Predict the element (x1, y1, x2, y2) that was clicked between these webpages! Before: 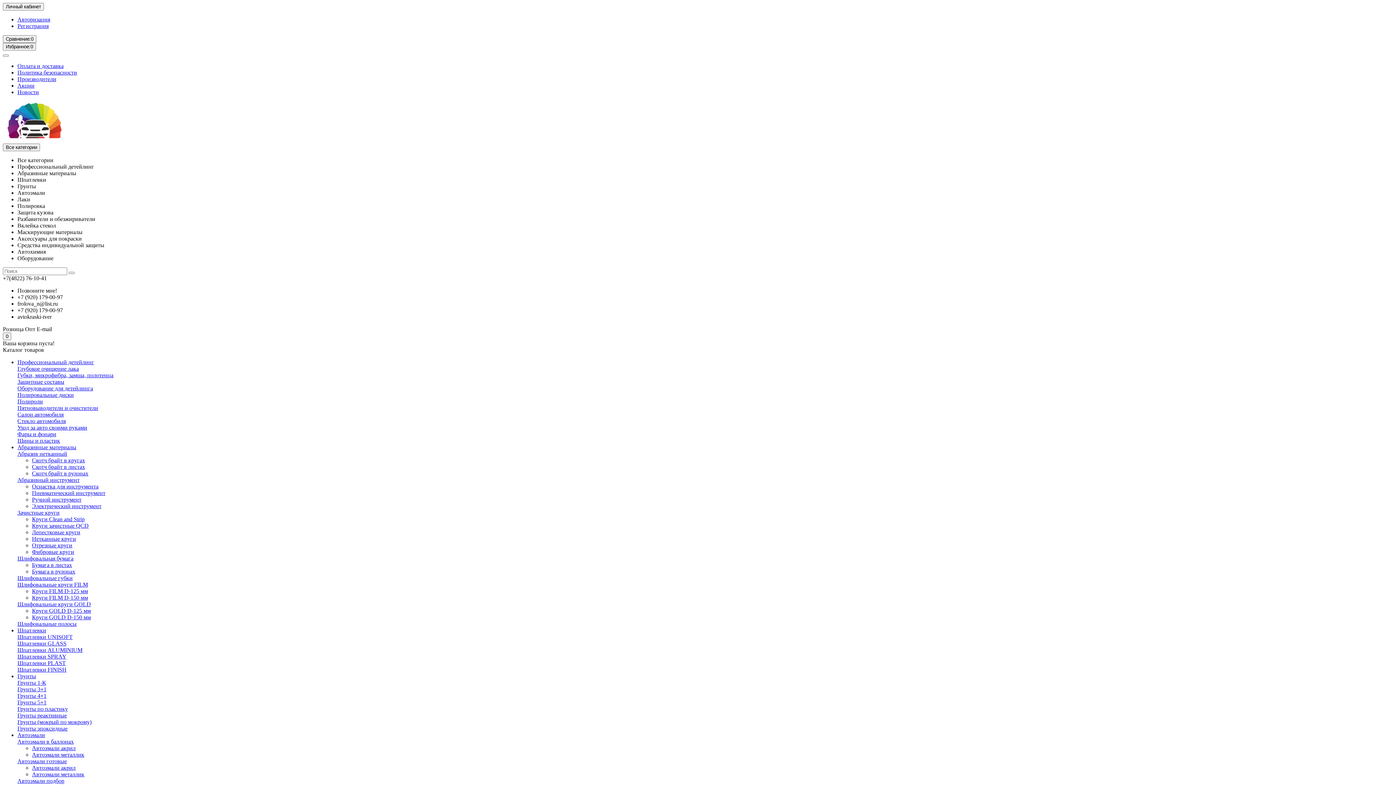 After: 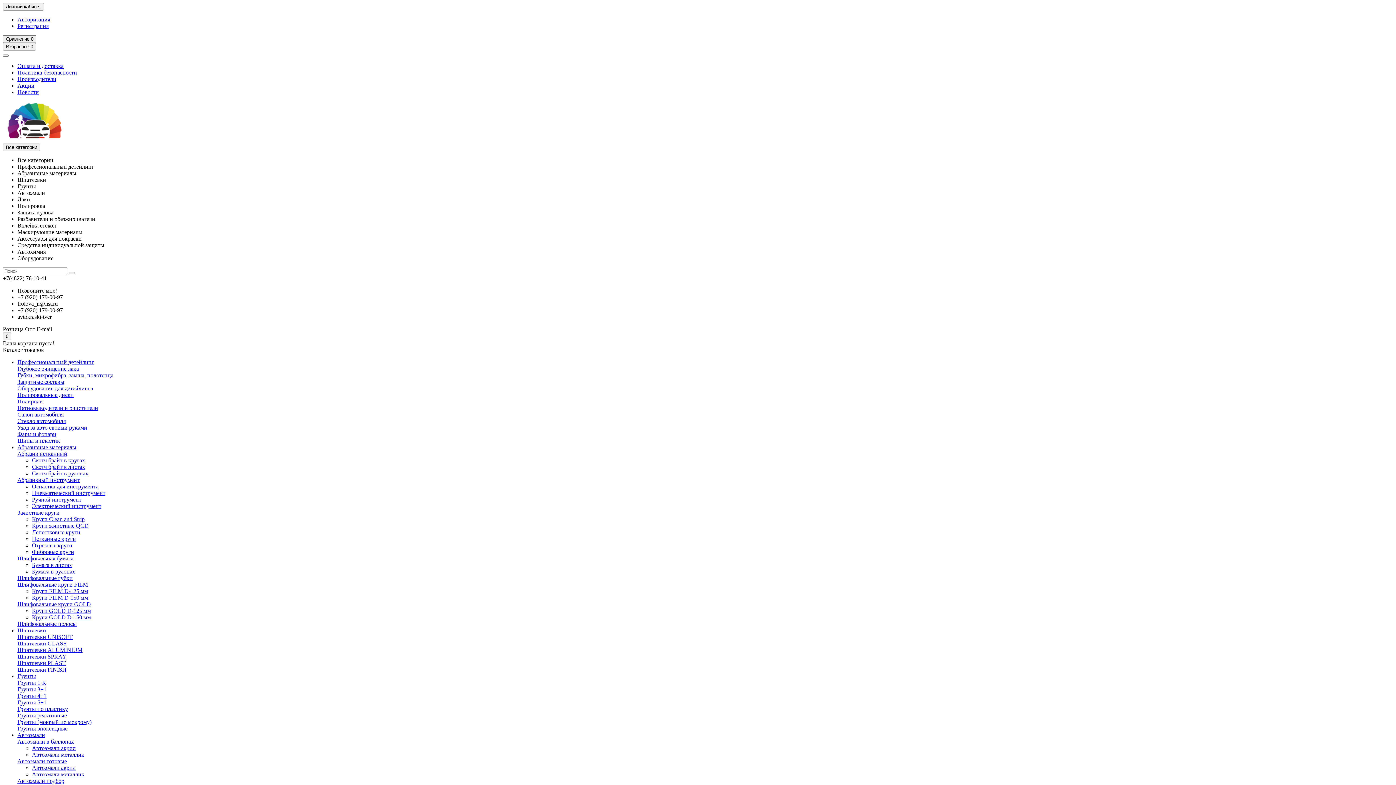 Action: bbox: (17, 732, 45, 738) label: Автоэмали